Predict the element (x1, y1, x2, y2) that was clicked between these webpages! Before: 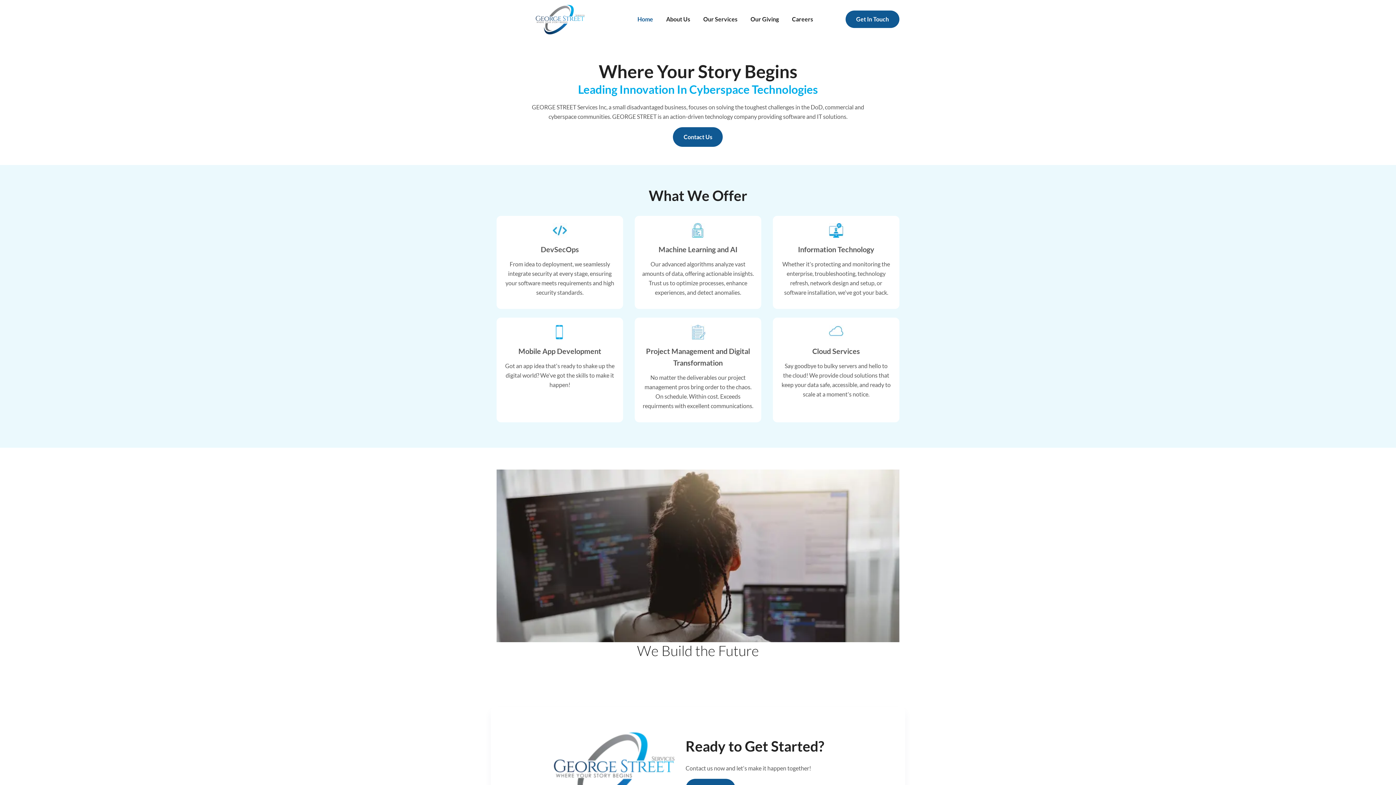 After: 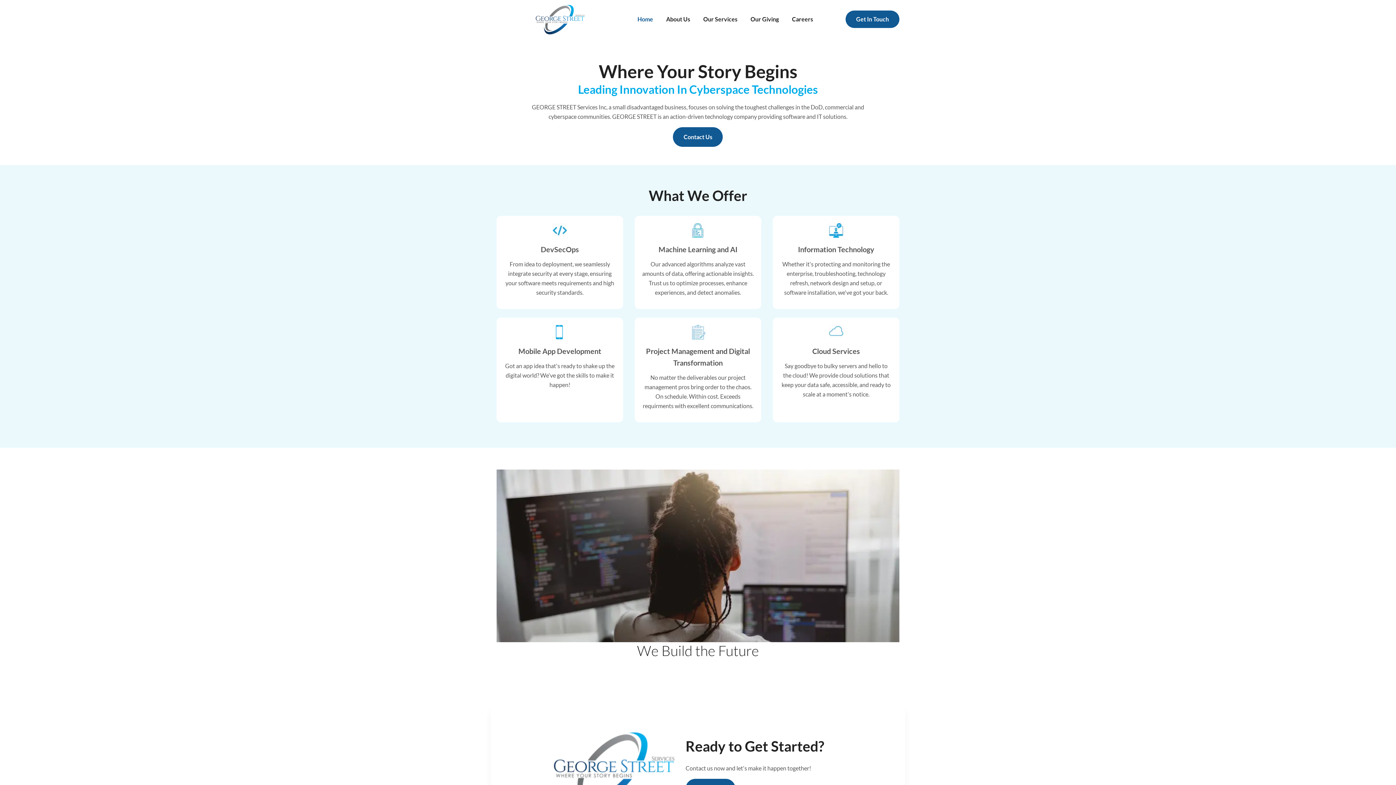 Action: bbox: (633, 8, 657, 29) label: Home